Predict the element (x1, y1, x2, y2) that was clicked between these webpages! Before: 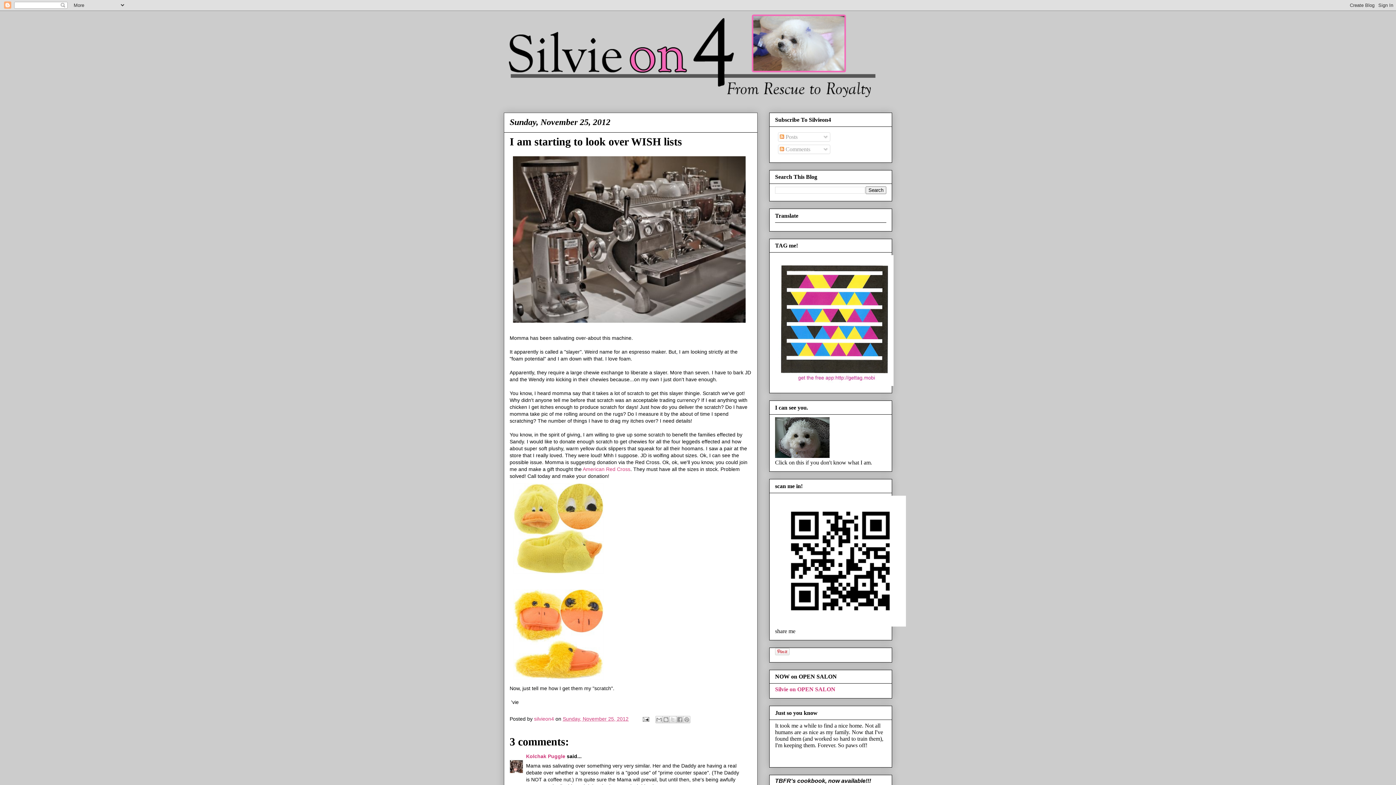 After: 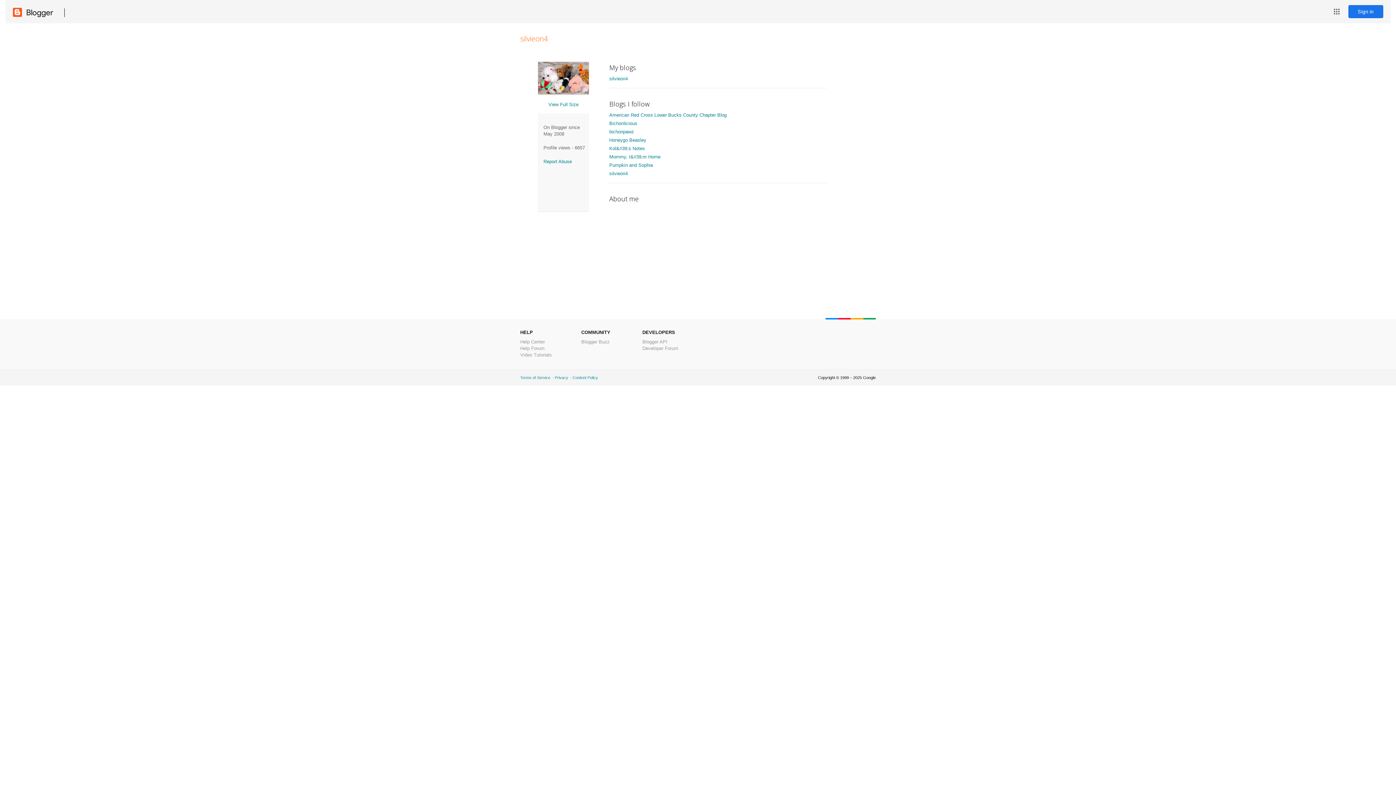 Action: bbox: (534, 716, 555, 722) label: silvieon4 